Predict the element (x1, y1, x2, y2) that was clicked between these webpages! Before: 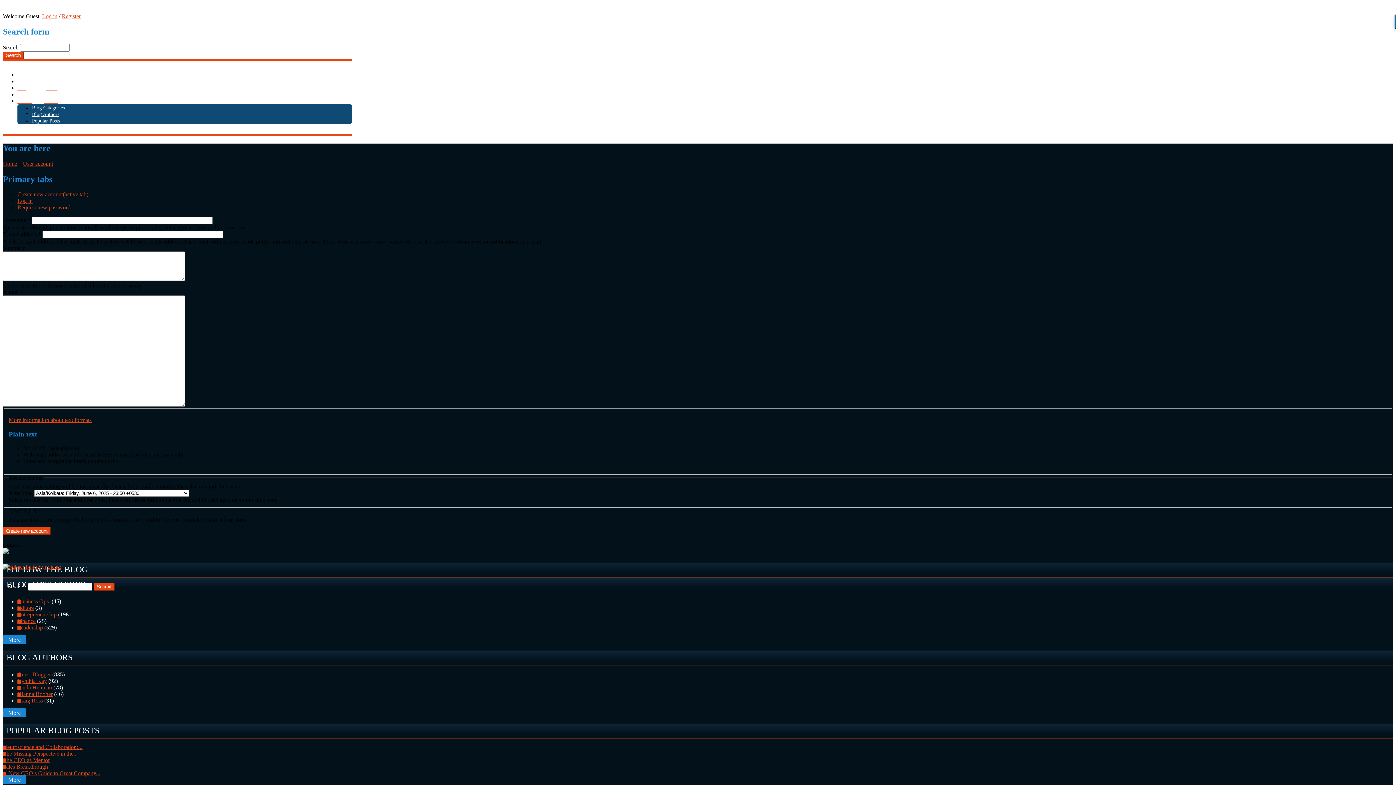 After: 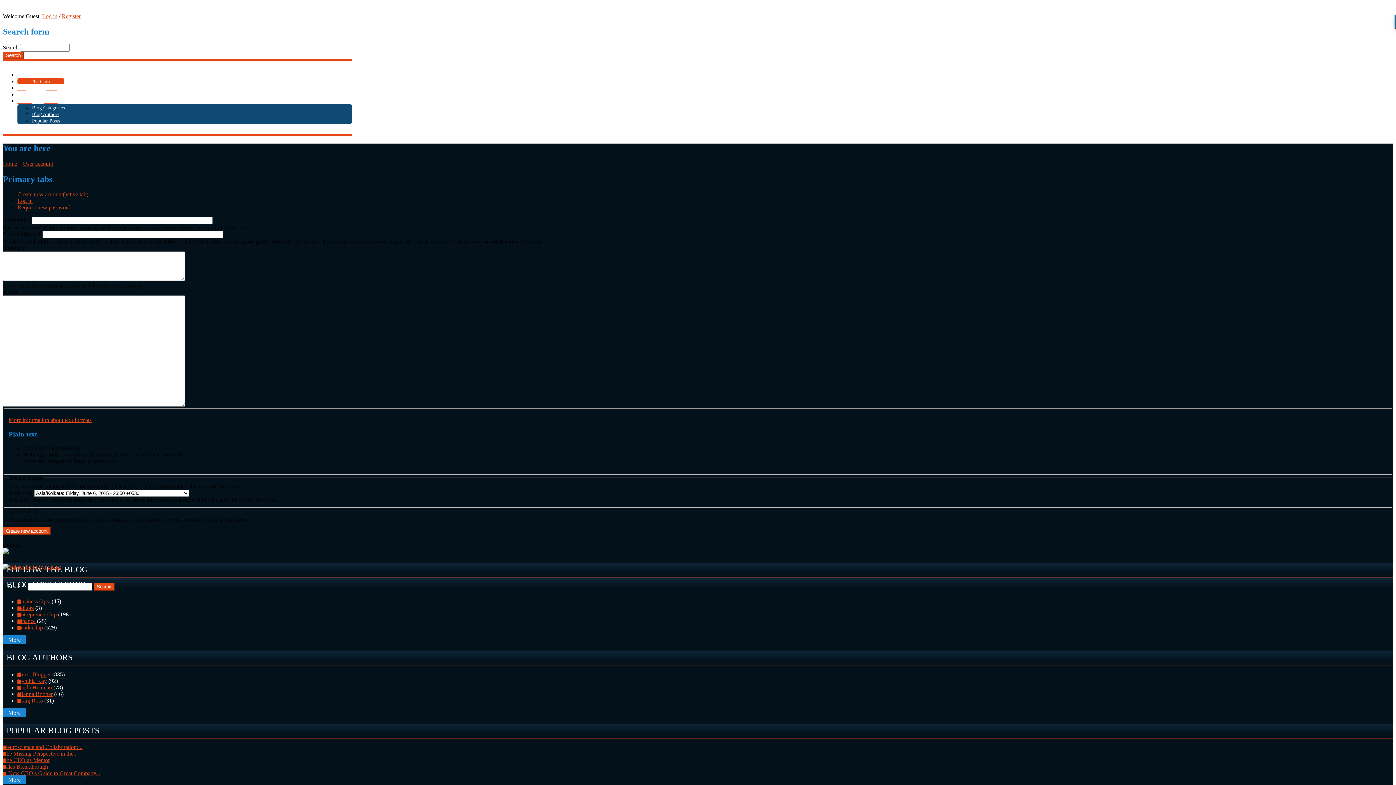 Action: label:          The Club           bbox: (17, 78, 64, 84)